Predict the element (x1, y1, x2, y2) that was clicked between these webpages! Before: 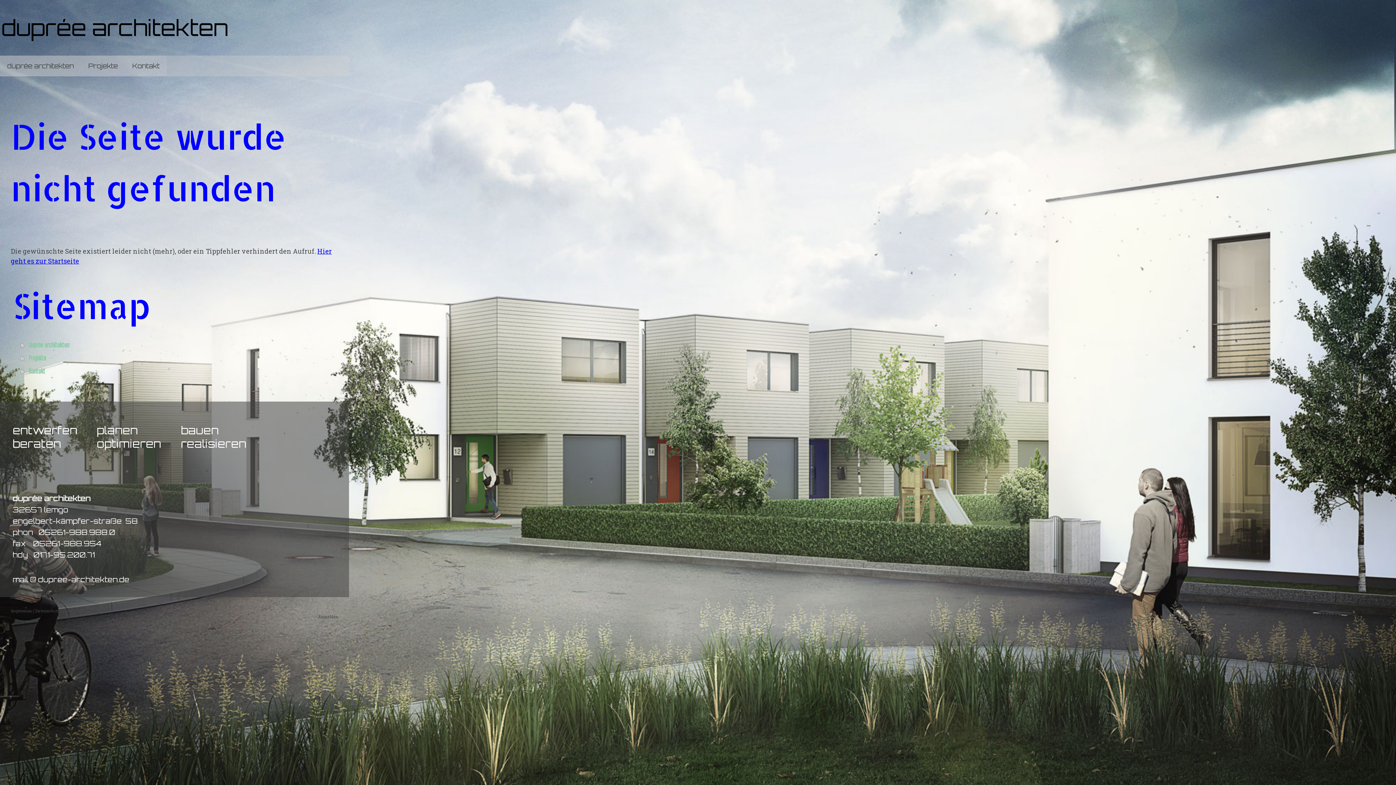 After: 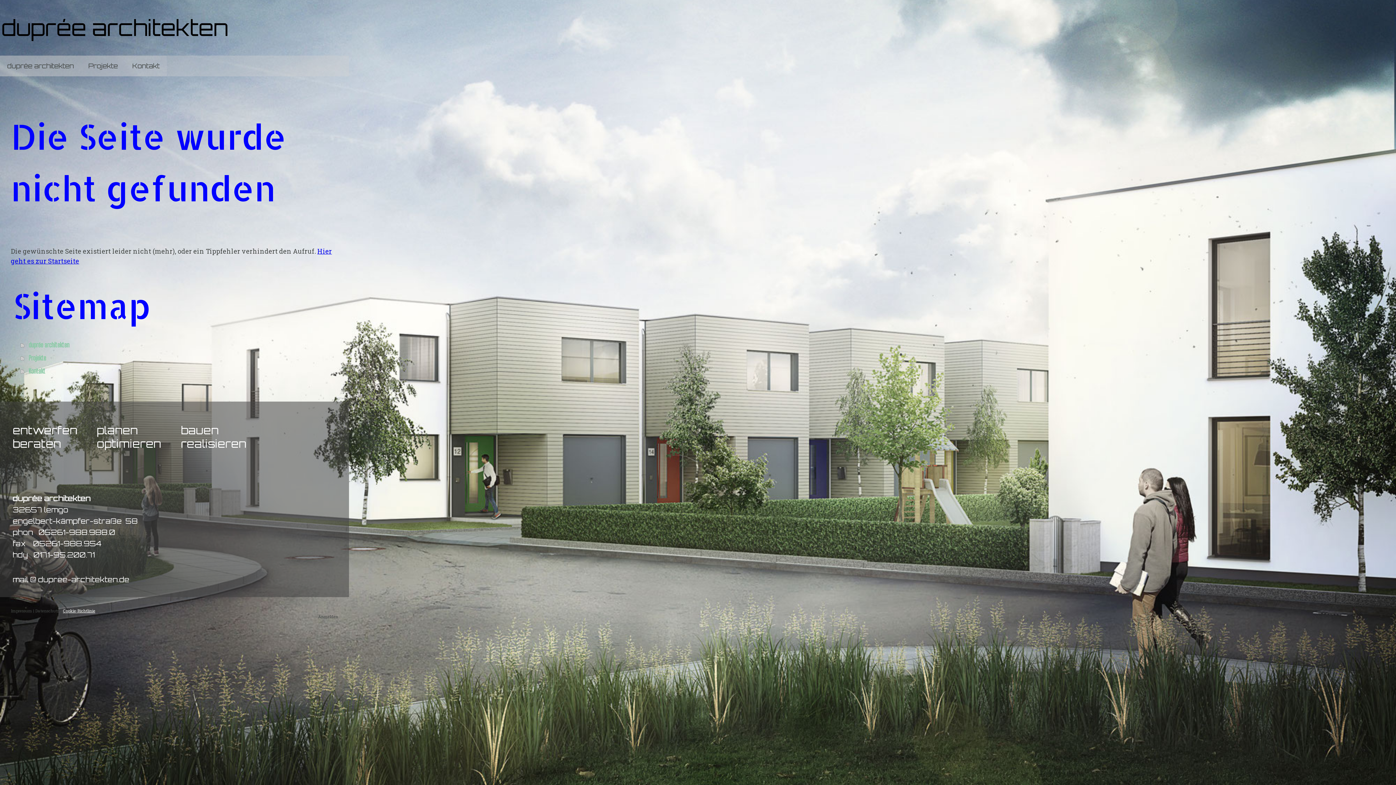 Action: bbox: (62, 608, 95, 613) label: Cookie-Richtlinie